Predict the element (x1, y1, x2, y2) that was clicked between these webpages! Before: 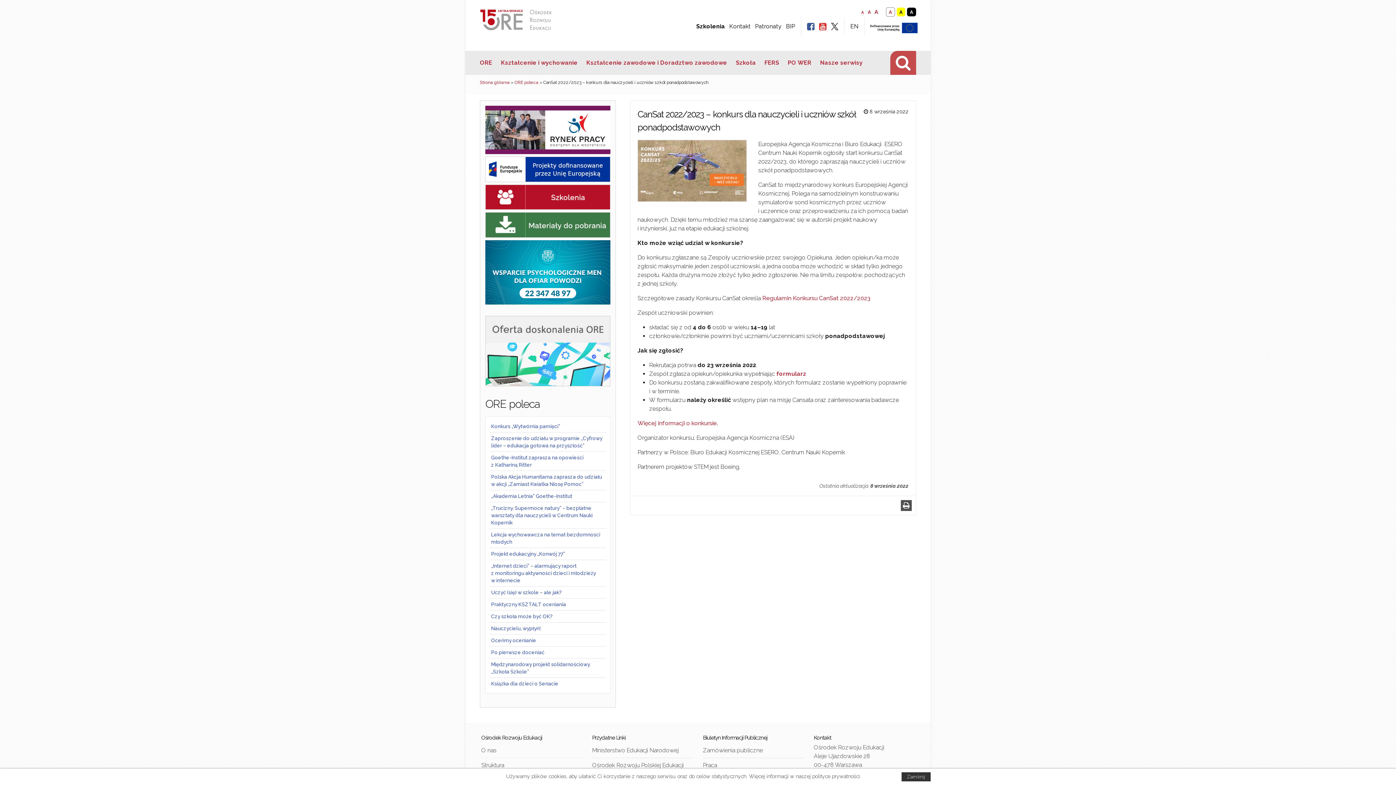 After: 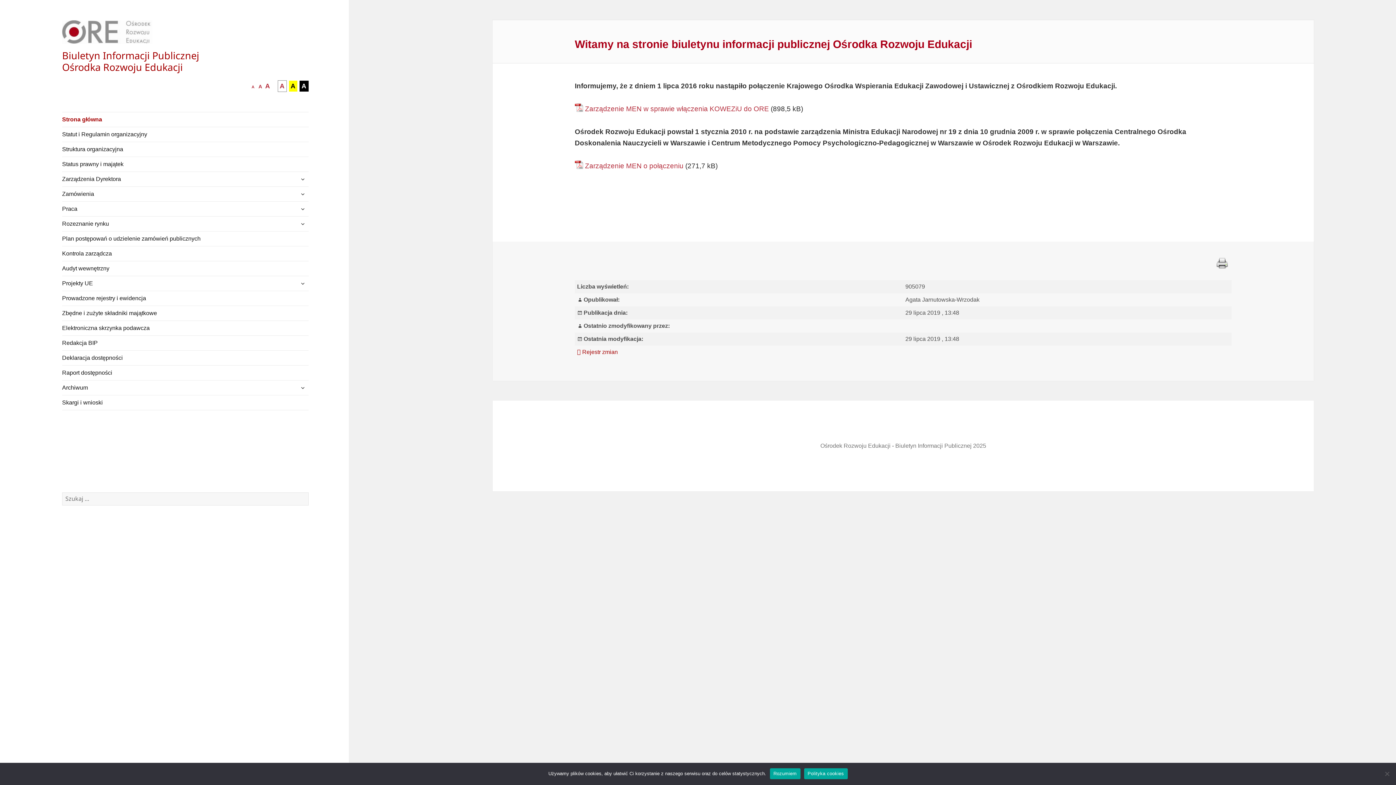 Action: bbox: (784, 17, 797, 35) label: BIP